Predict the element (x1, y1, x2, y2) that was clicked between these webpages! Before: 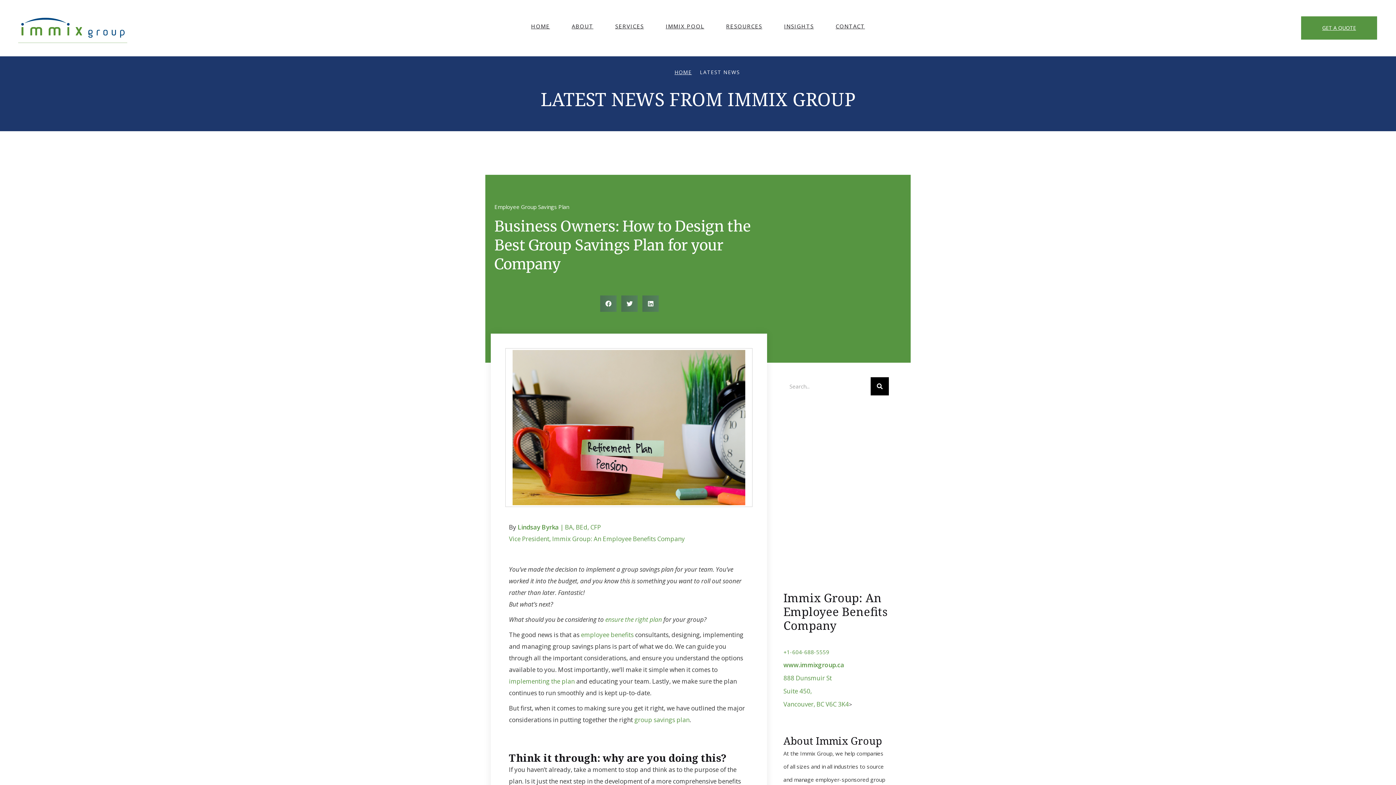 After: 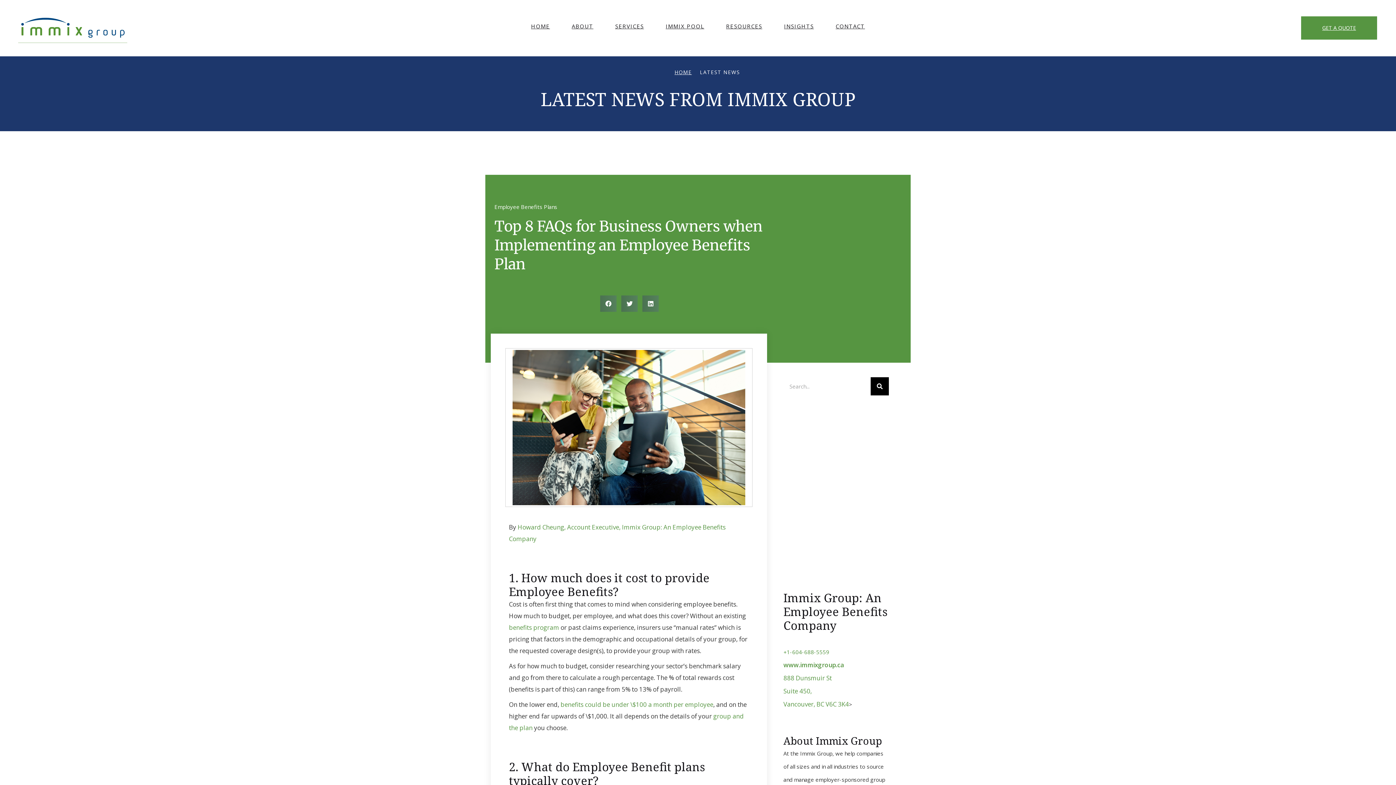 Action: bbox: (509, 677, 574, 685) label: implementing the plan